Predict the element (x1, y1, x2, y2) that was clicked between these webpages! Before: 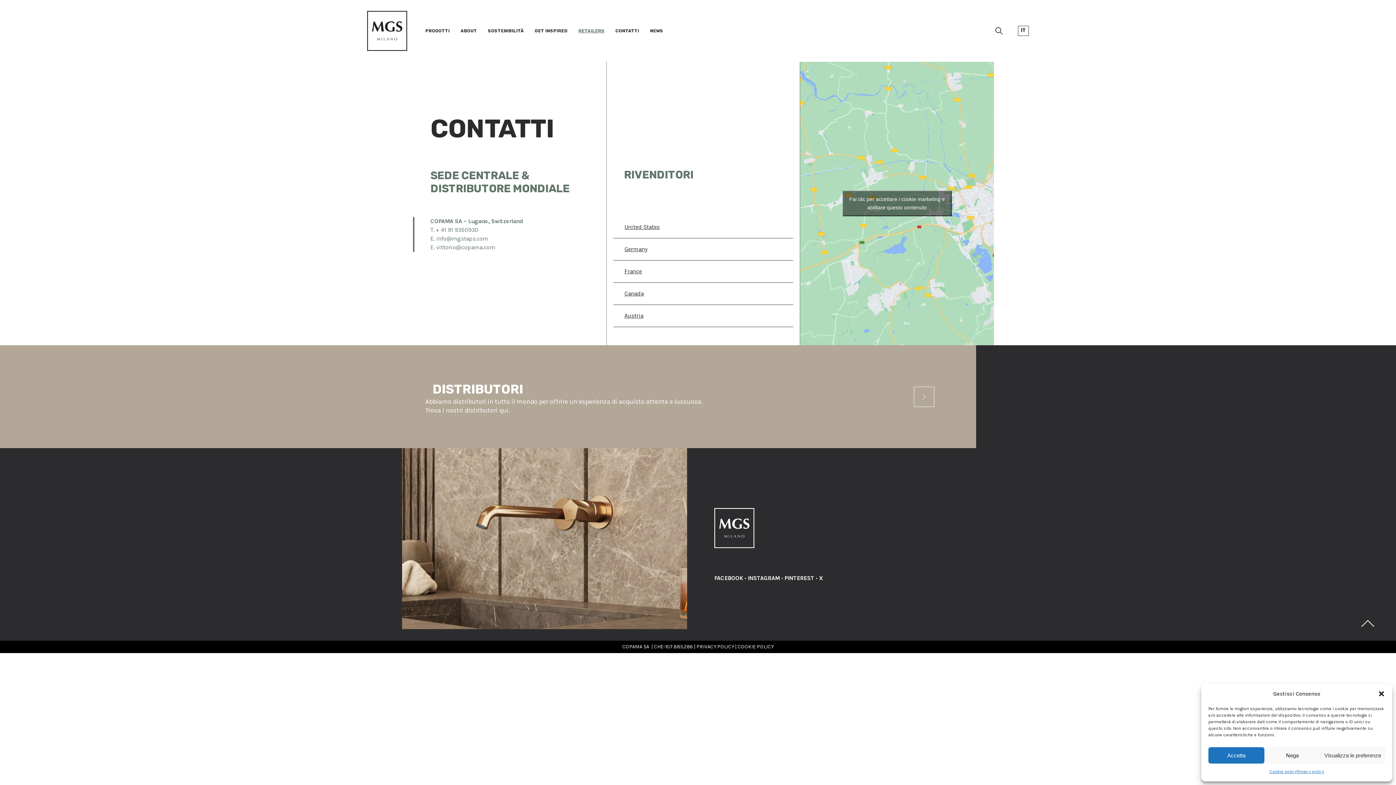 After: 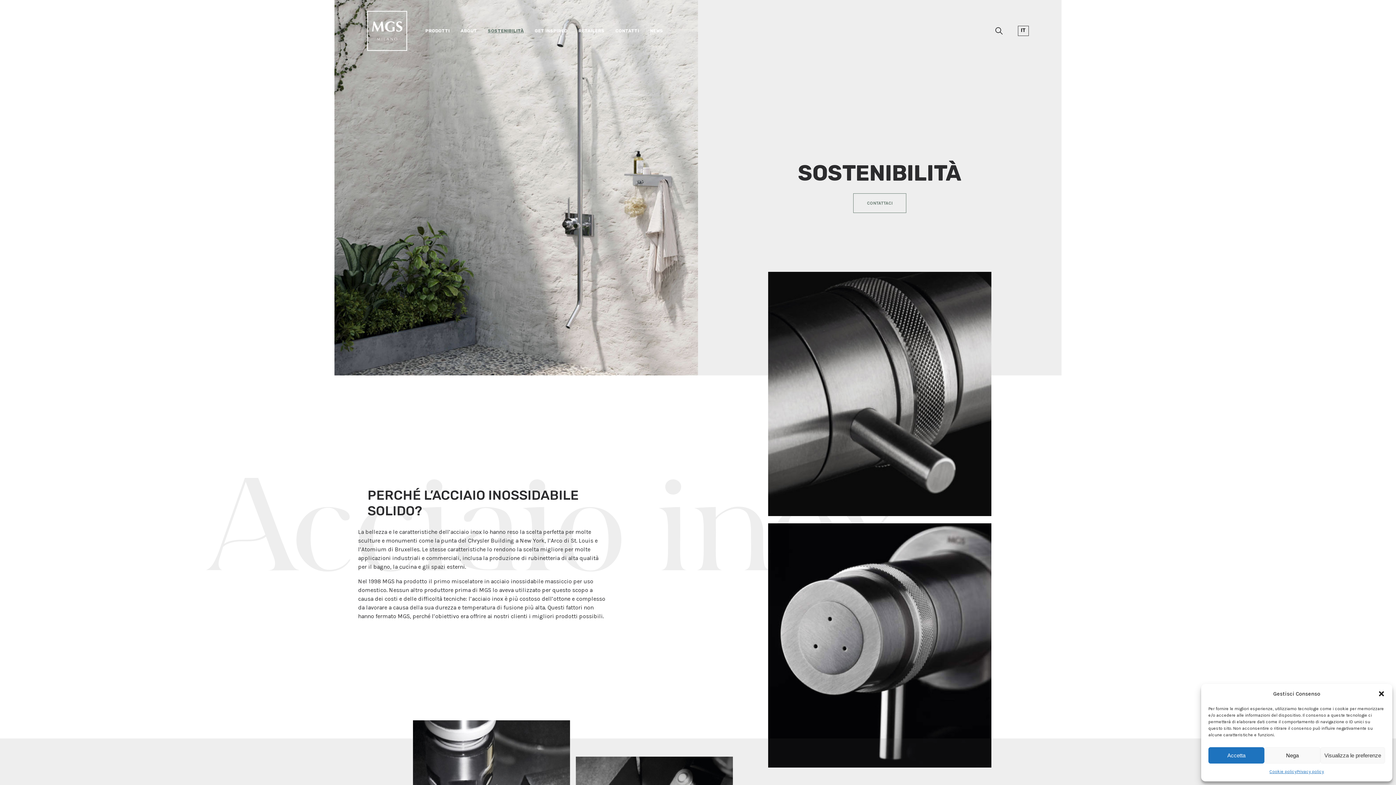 Action: bbox: (482, 26, 529, 35) label: SOSTENIBILITÀ